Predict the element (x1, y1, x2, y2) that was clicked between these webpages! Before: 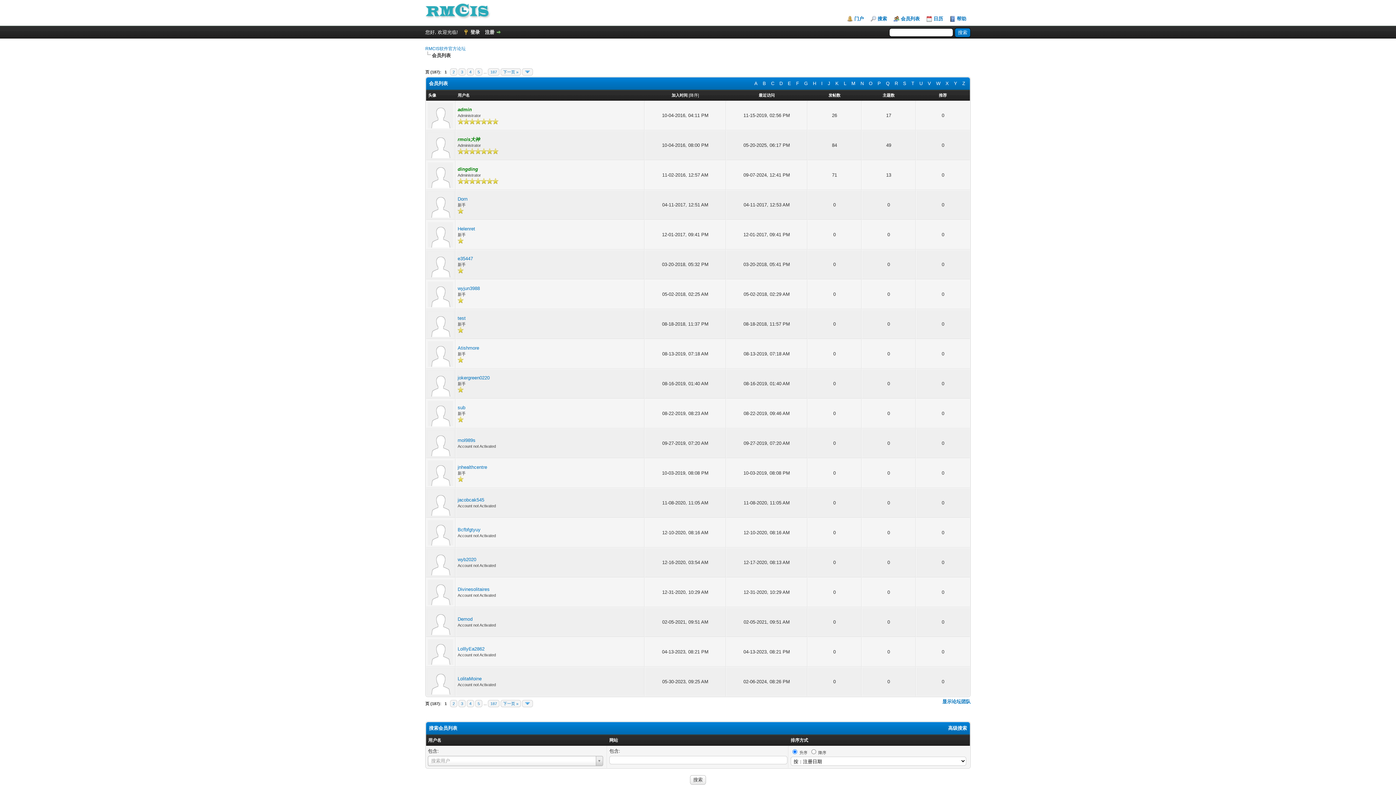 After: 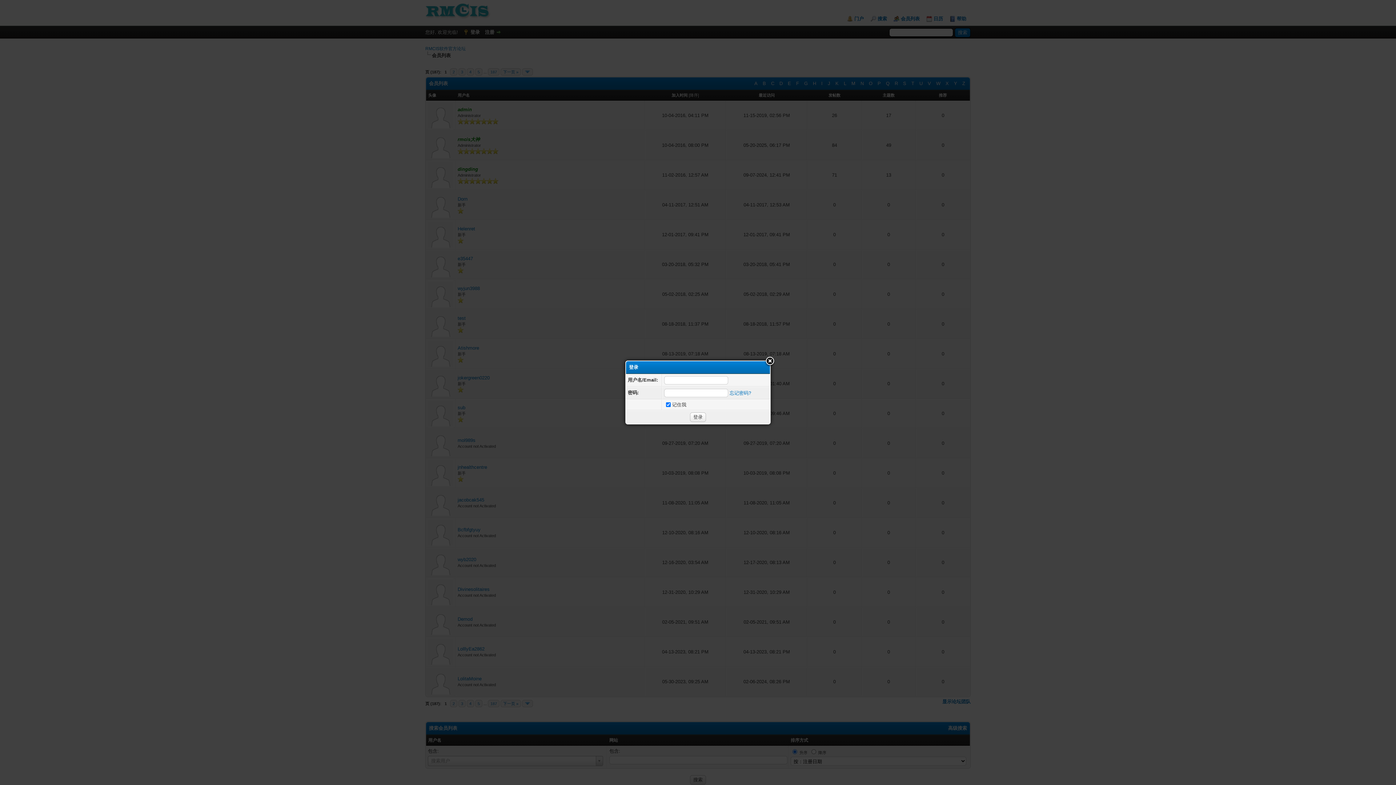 Action: bbox: (463, 29, 480, 34) label: 登录